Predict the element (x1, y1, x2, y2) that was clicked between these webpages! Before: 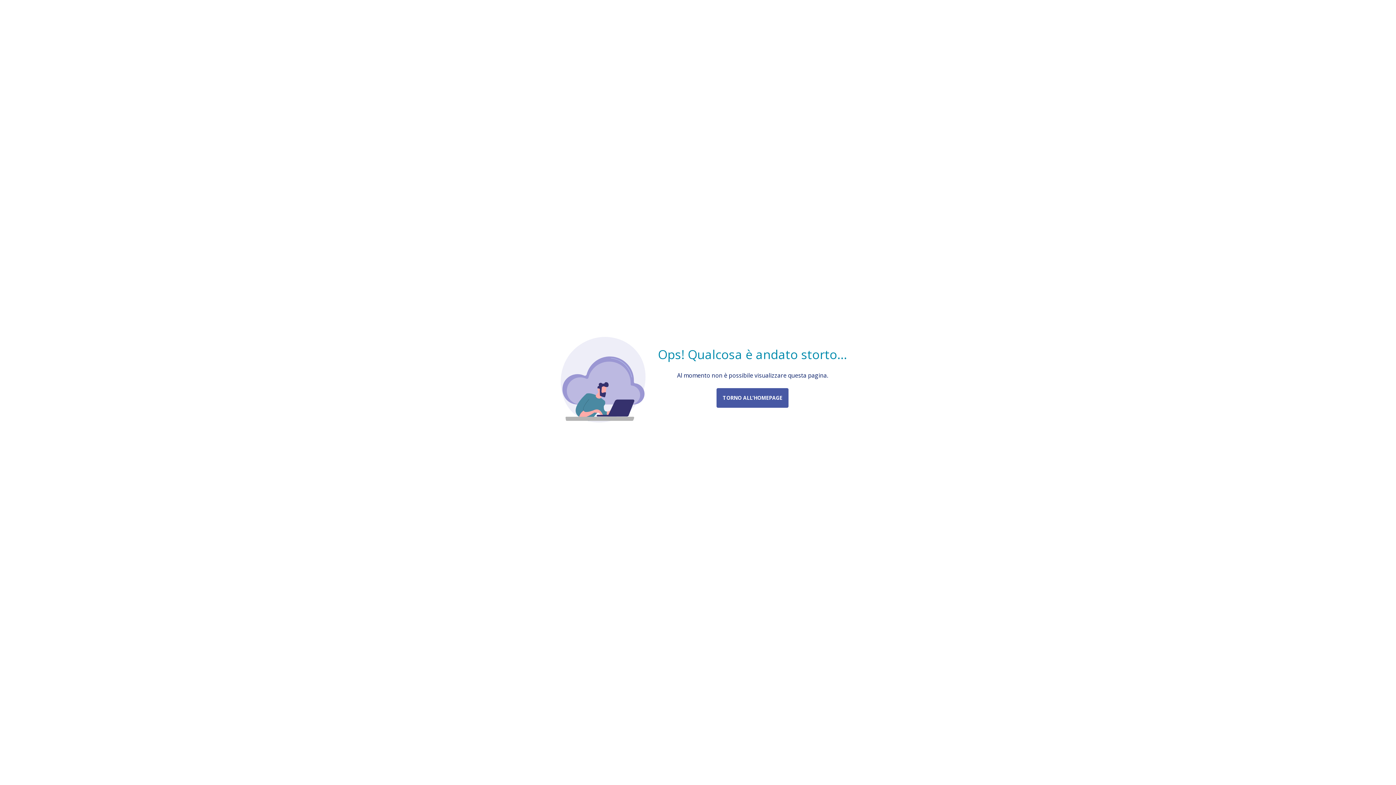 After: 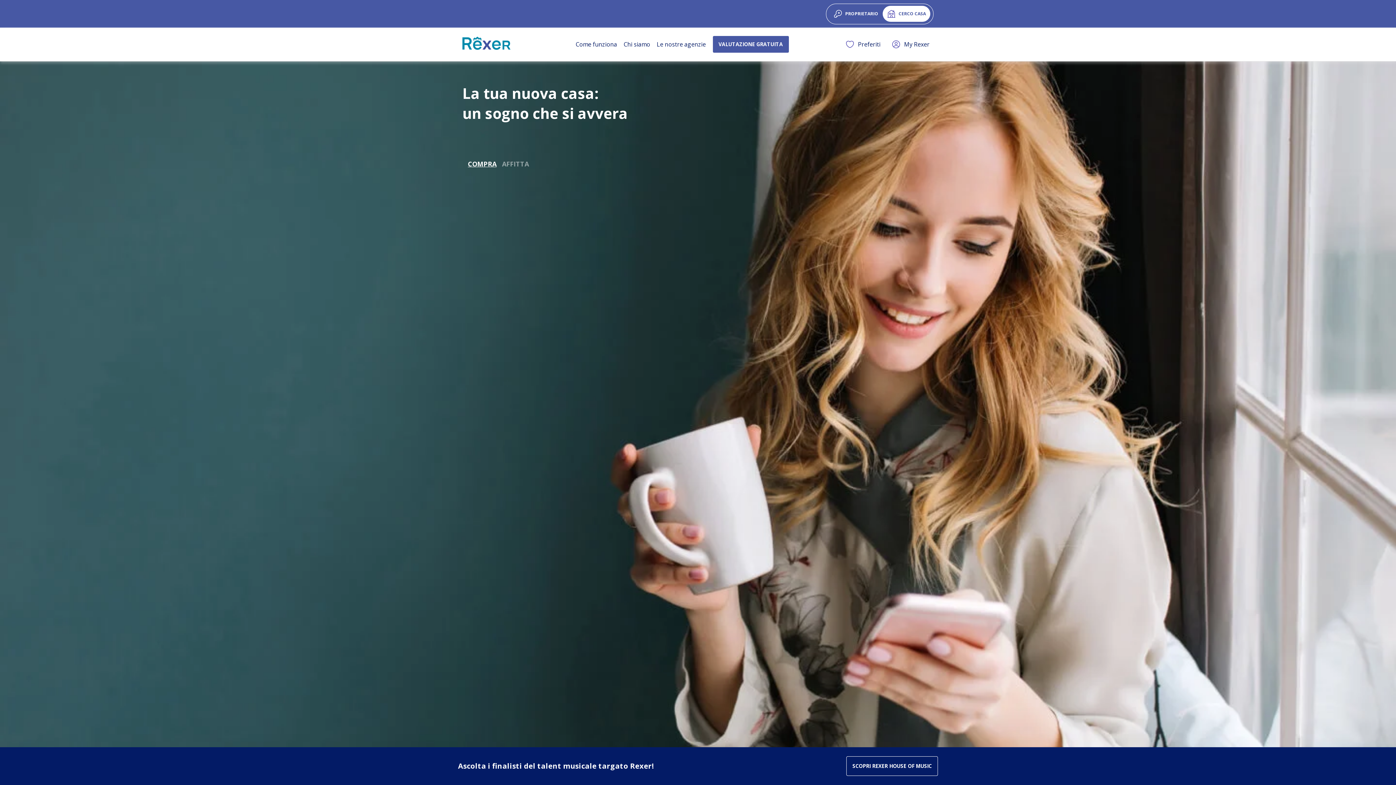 Action: bbox: (716, 388, 788, 408) label: TORNO ALL’HOMEPAGE